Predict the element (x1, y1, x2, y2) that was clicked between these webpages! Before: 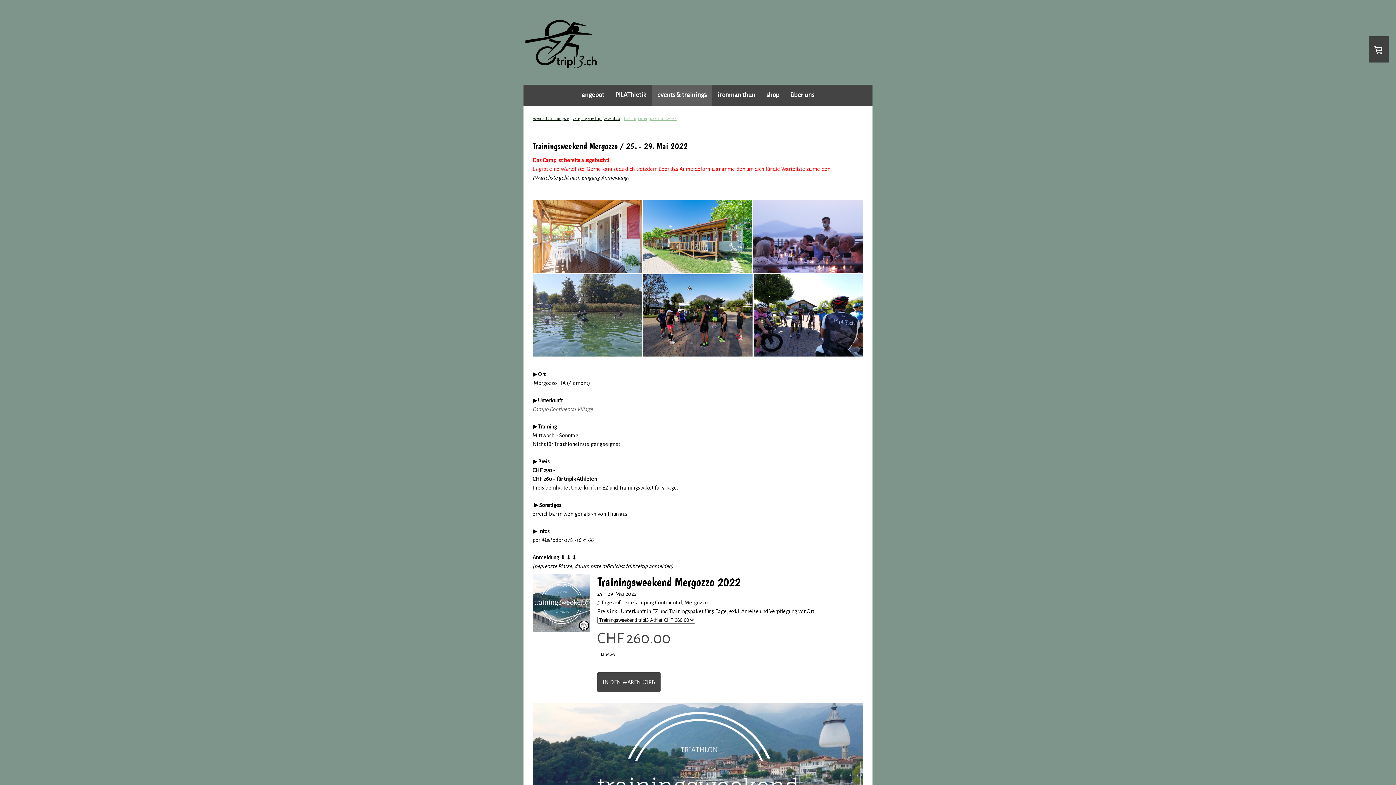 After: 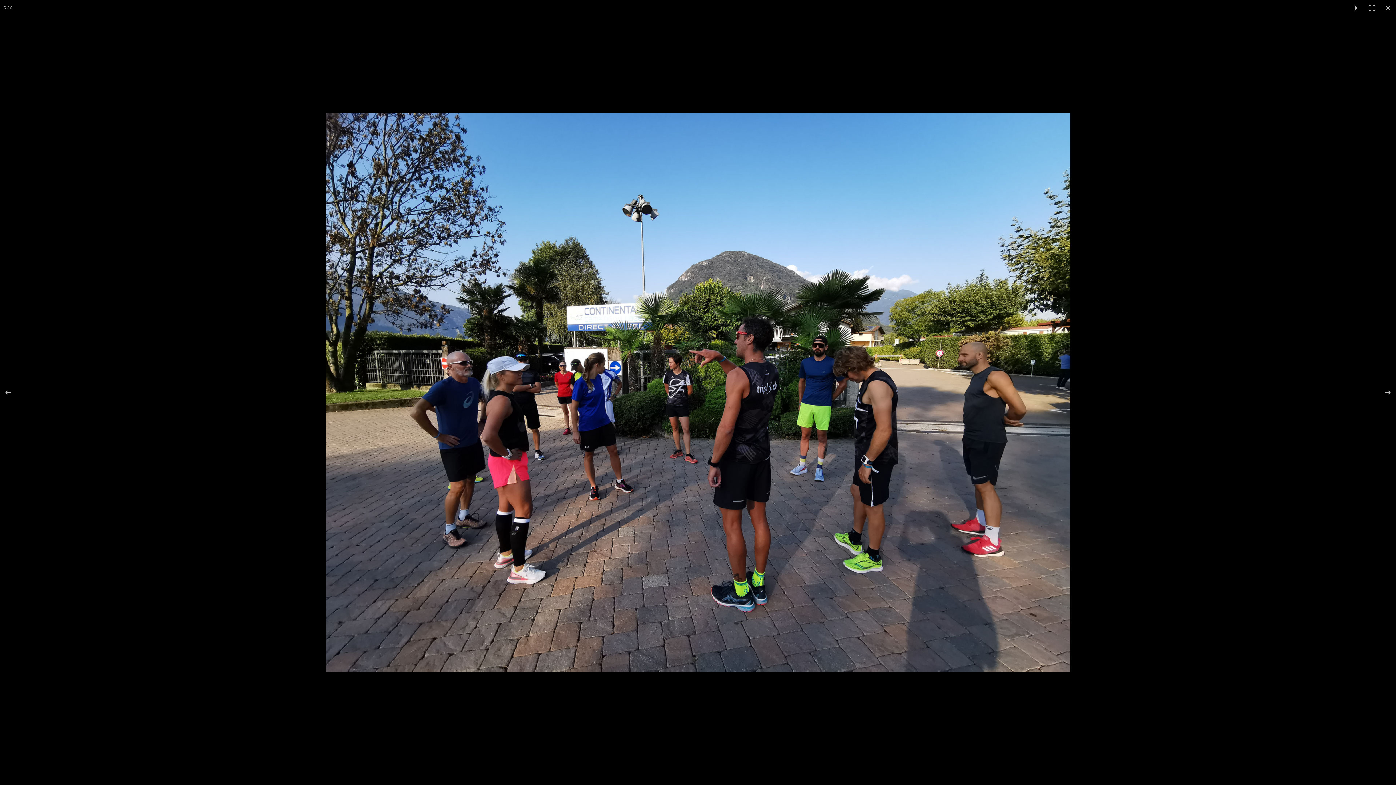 Action: bbox: (643, 274, 753, 356)